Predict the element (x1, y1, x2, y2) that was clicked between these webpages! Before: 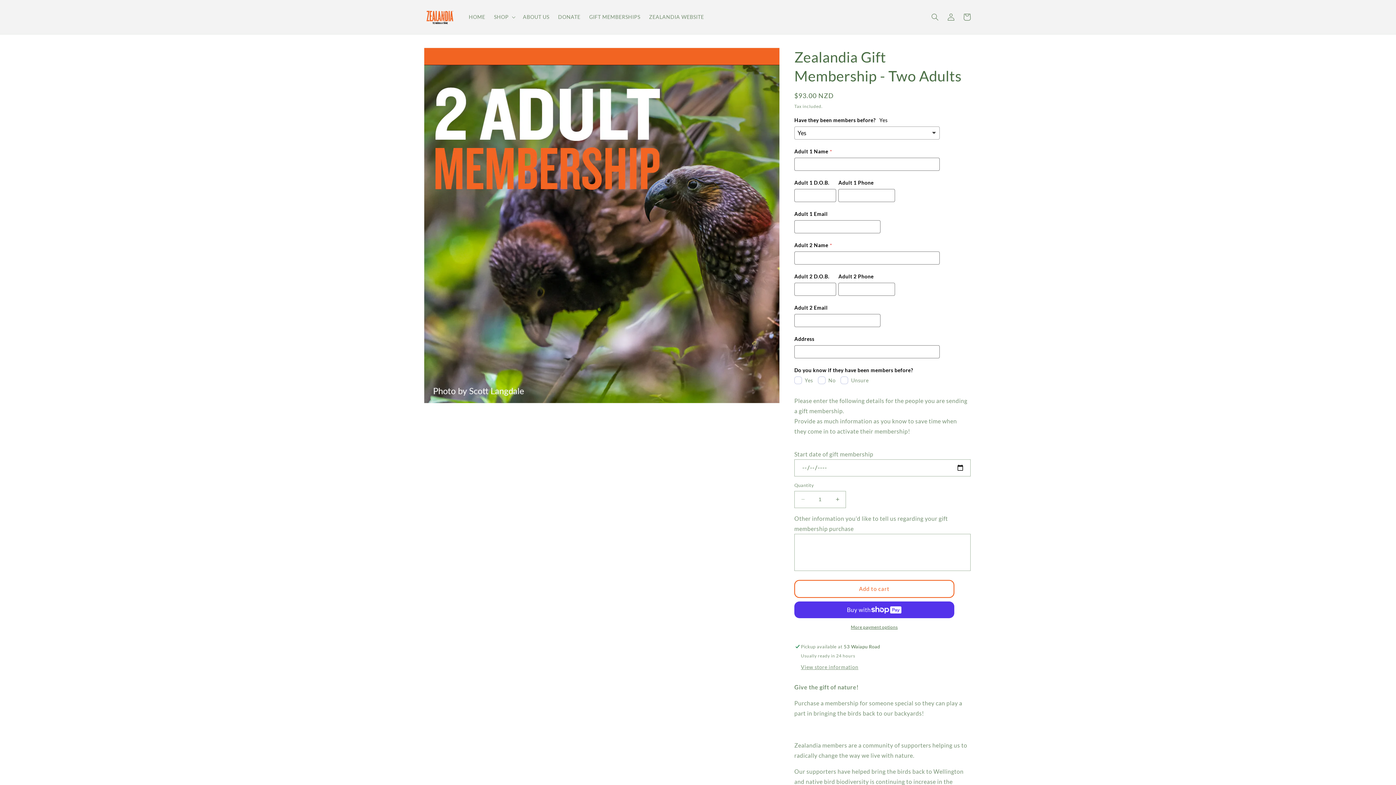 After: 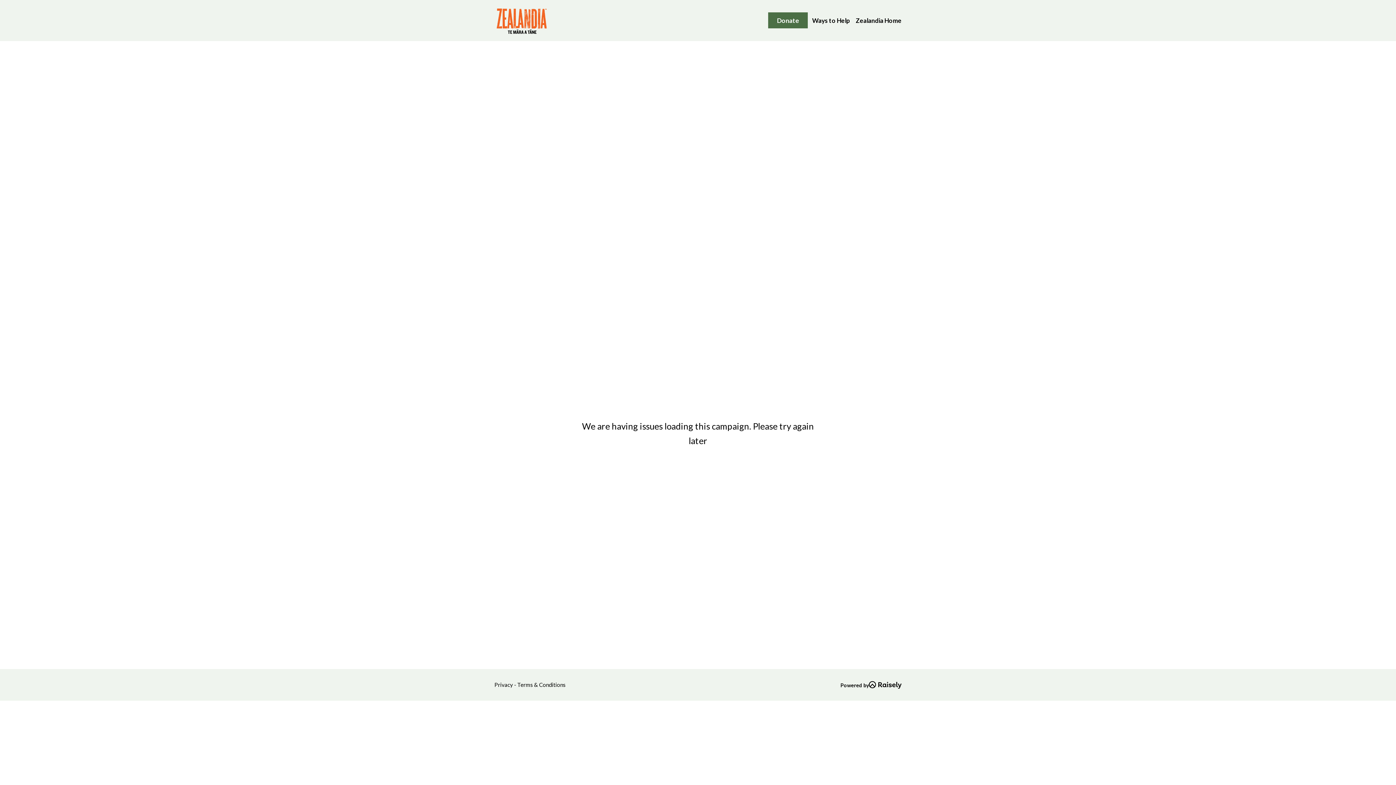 Action: bbox: (553, 9, 584, 24) label: DONATE